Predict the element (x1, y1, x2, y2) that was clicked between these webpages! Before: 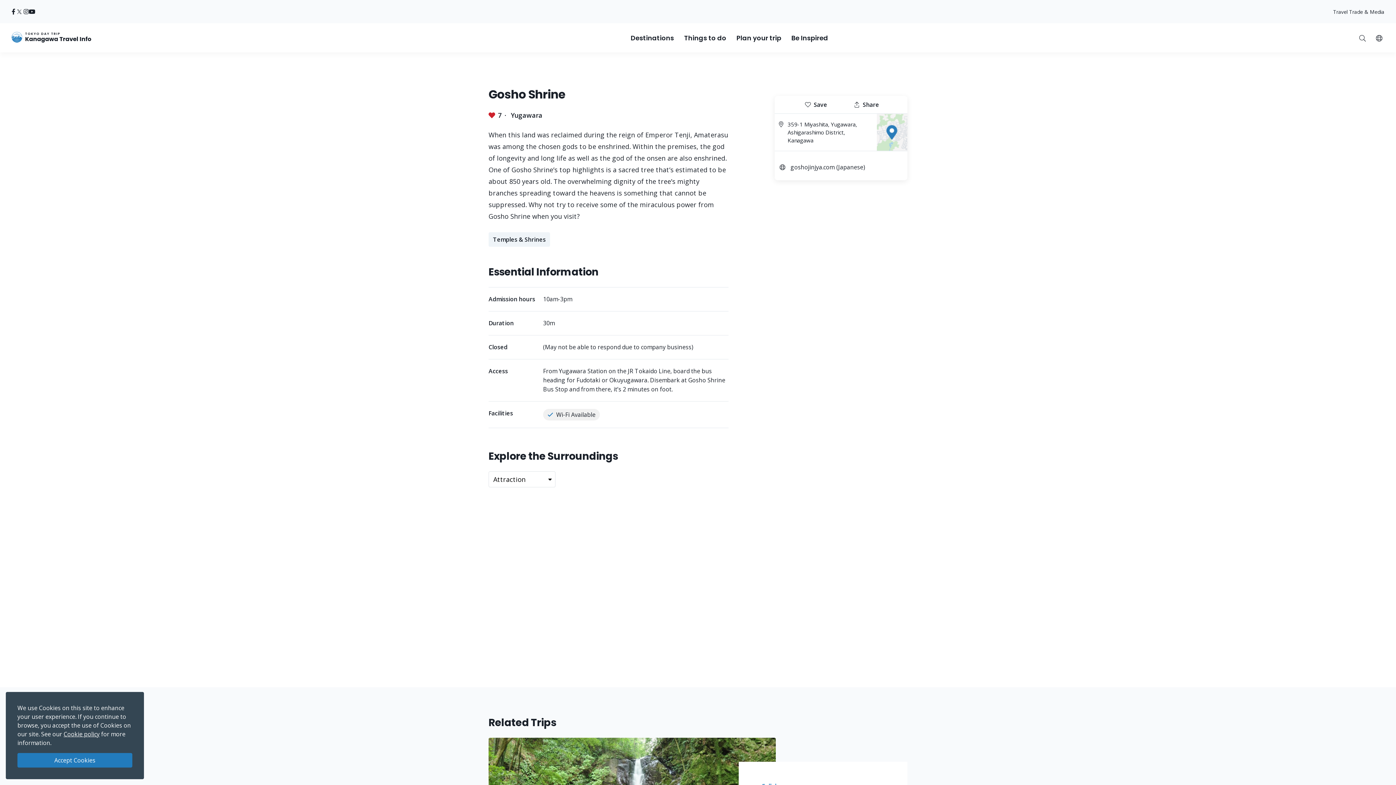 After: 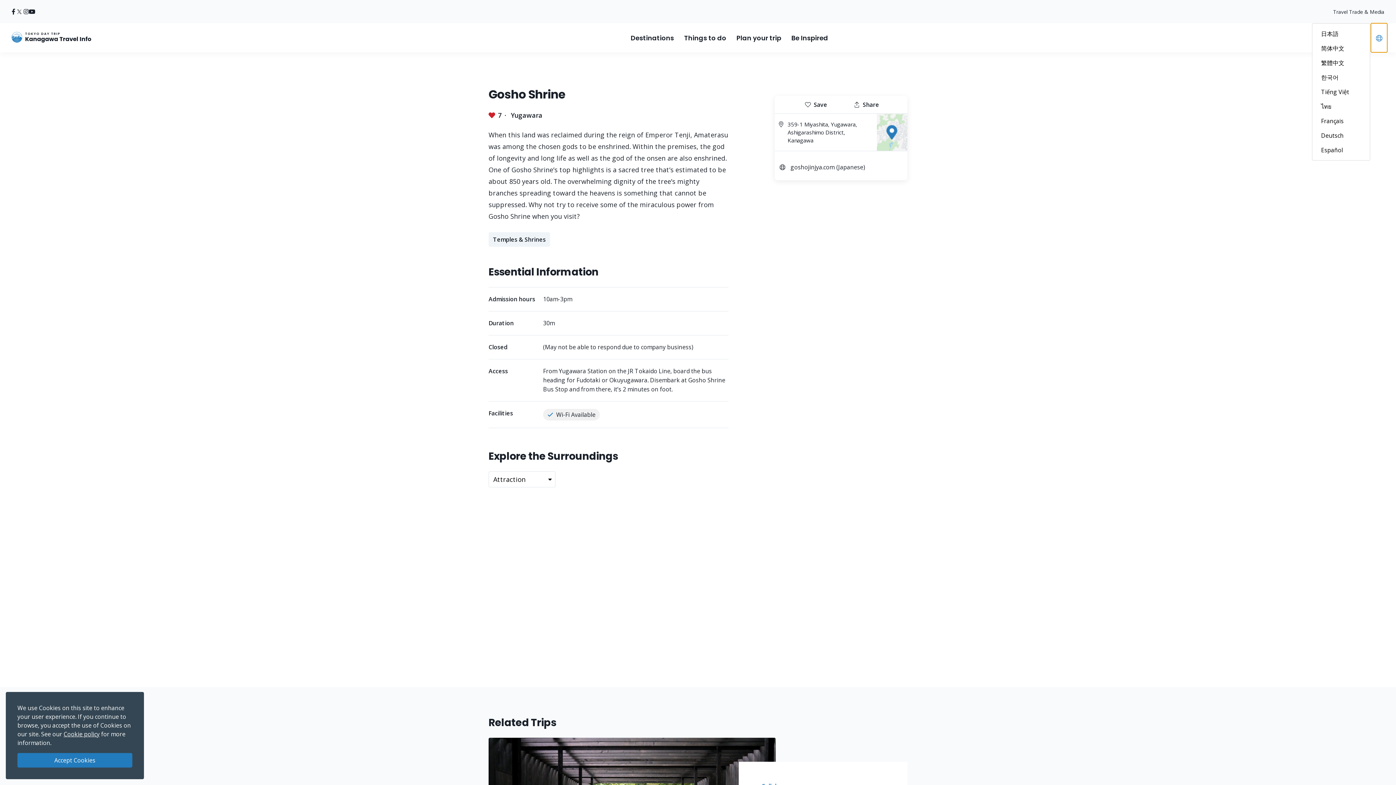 Action: bbox: (1371, 23, 1387, 52)